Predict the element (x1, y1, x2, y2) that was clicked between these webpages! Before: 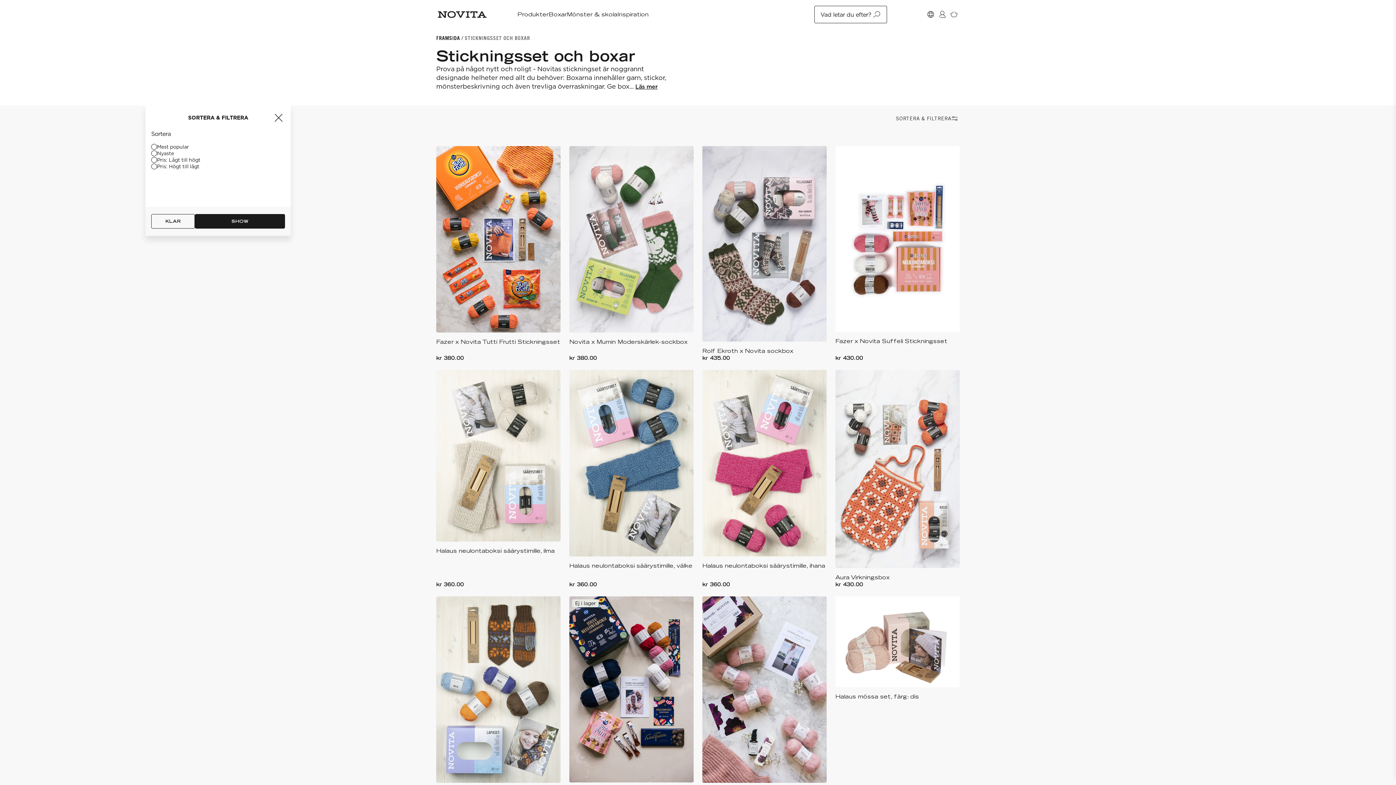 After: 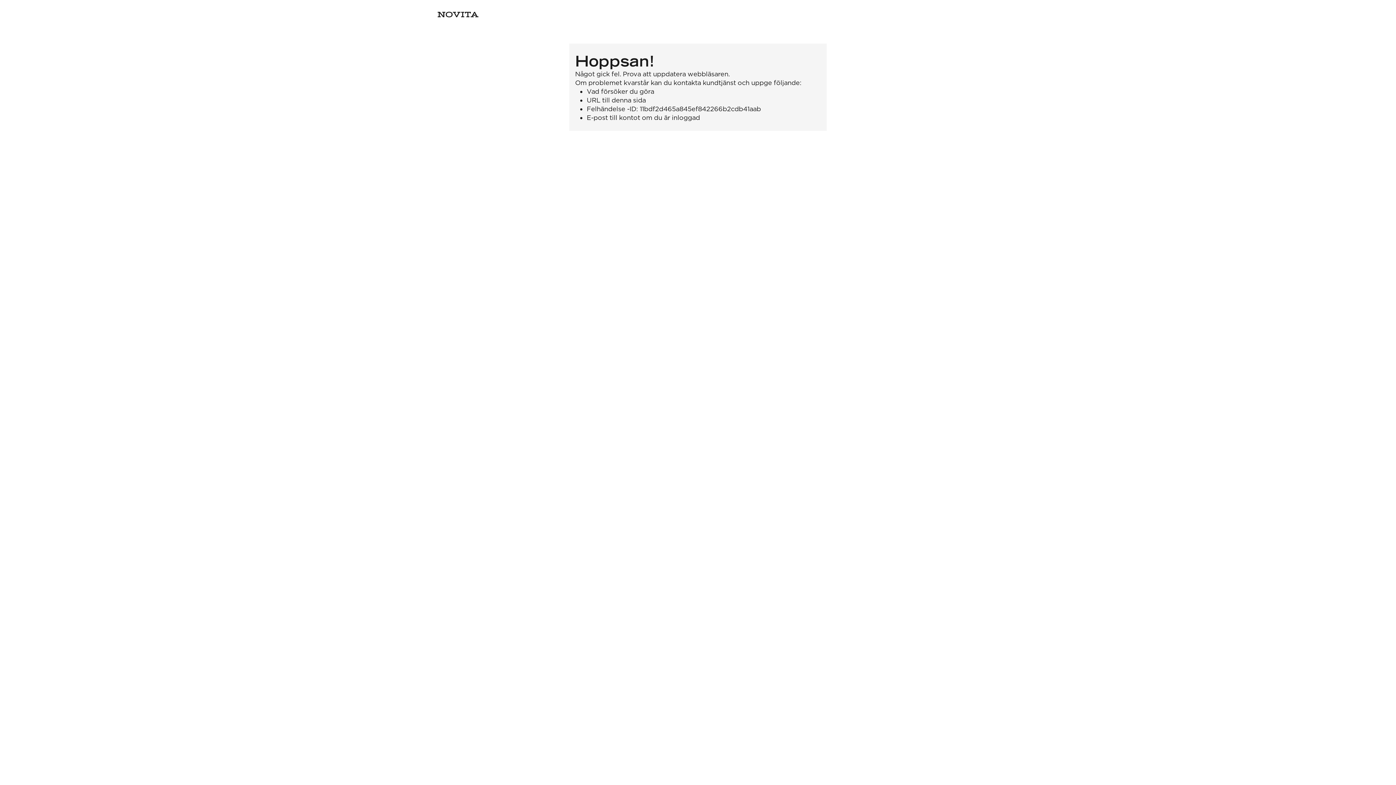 Action: label: FRAMSIDA bbox: (436, 34, 460, 41)